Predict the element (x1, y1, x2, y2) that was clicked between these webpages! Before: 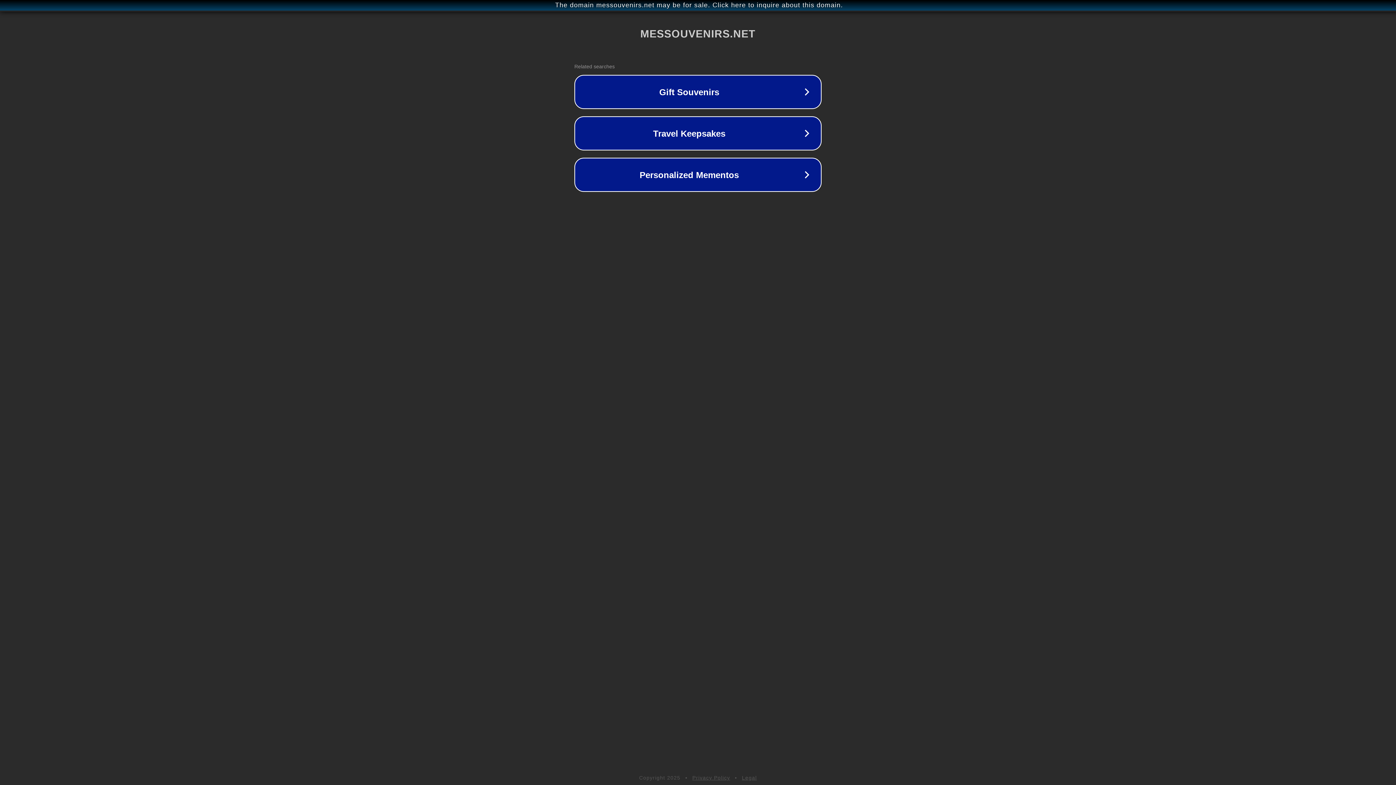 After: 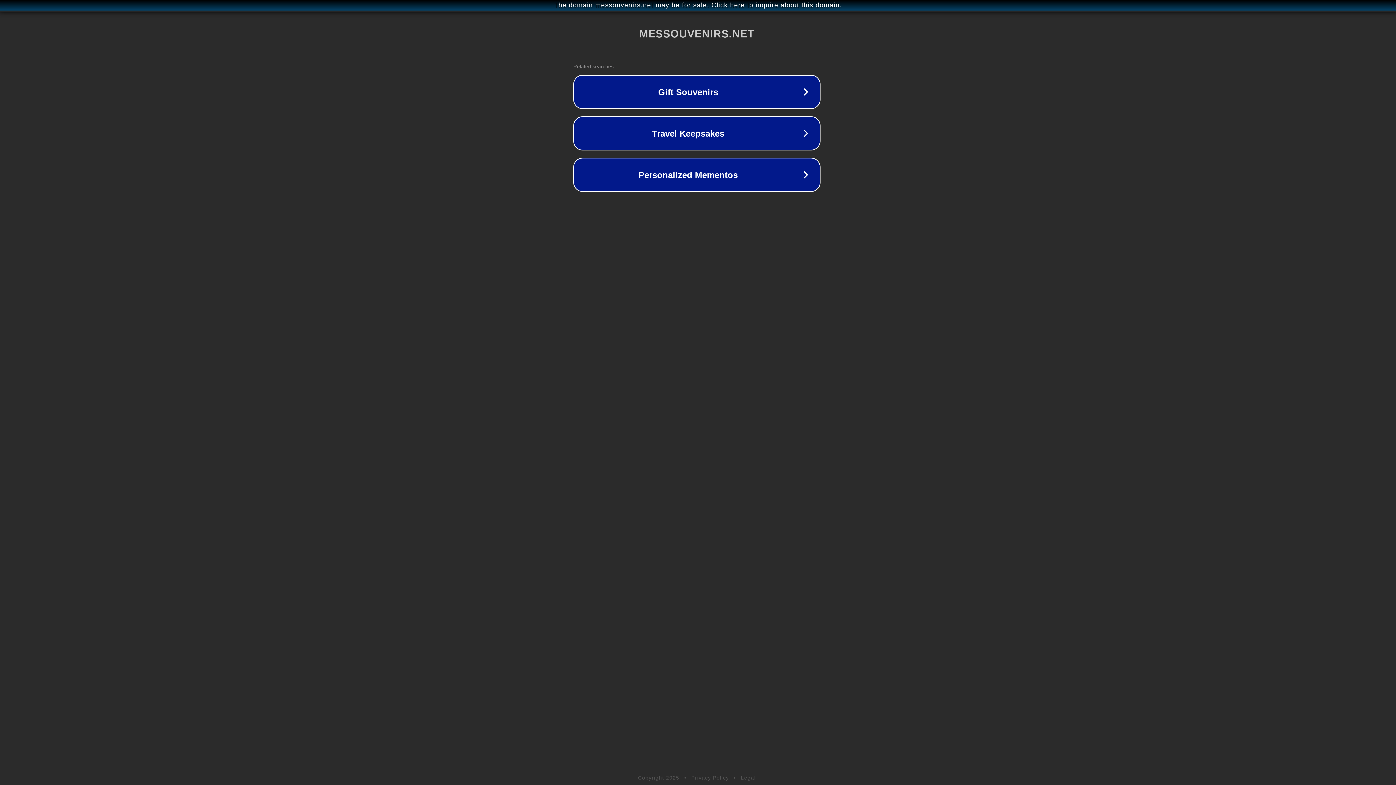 Action: bbox: (1, 1, 1397, 9) label: The domain messouvenirs.net may be for sale. Click here to inquire about this domain.